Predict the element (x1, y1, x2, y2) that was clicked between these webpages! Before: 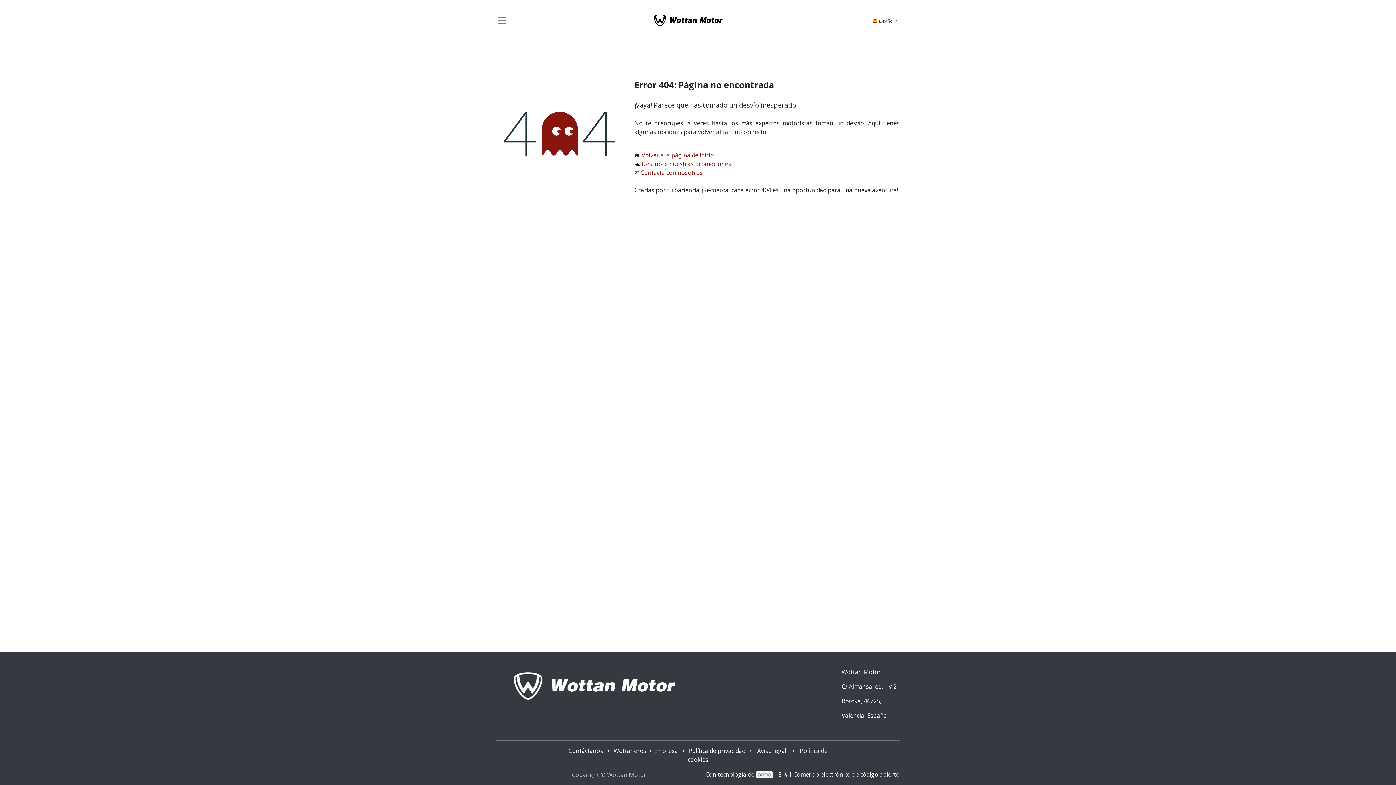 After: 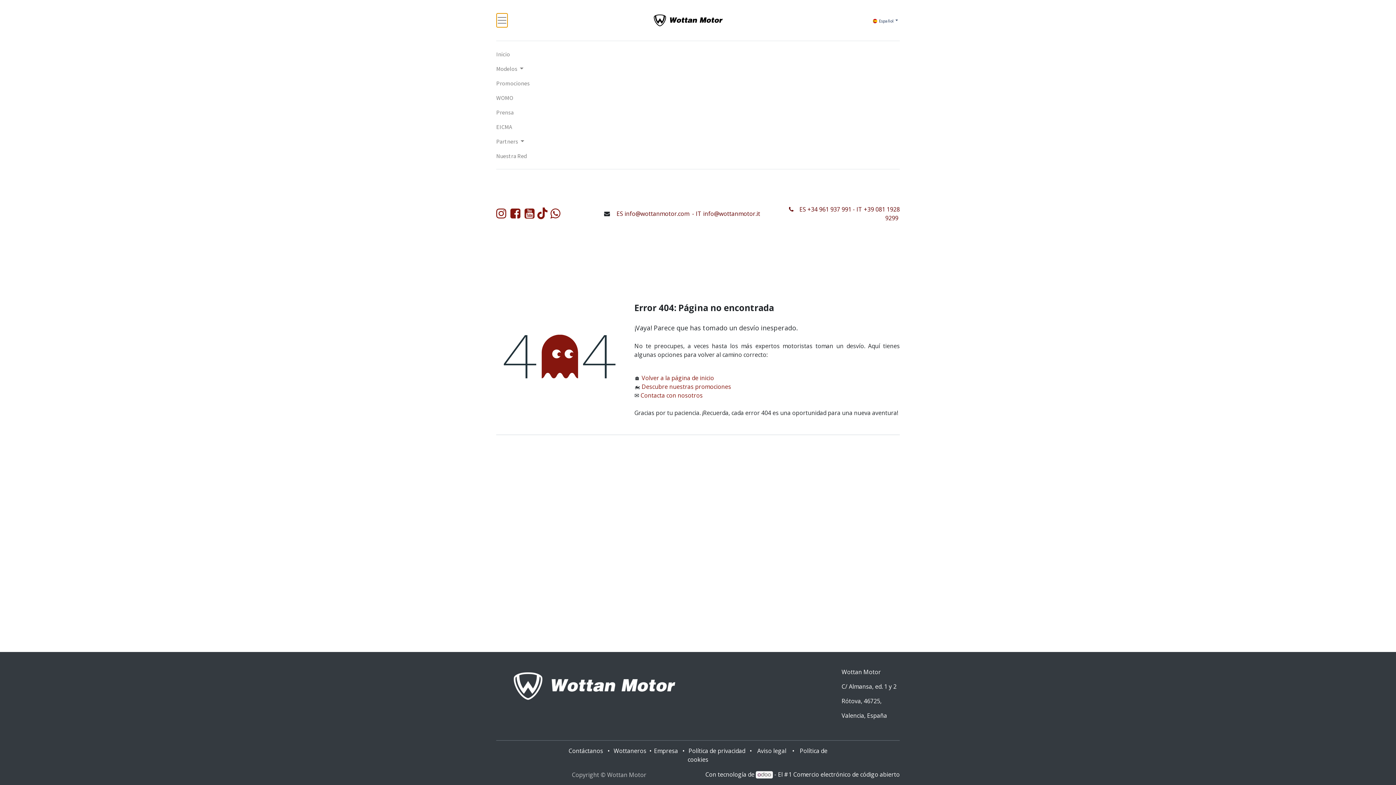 Action: bbox: (496, 13, 508, 27)